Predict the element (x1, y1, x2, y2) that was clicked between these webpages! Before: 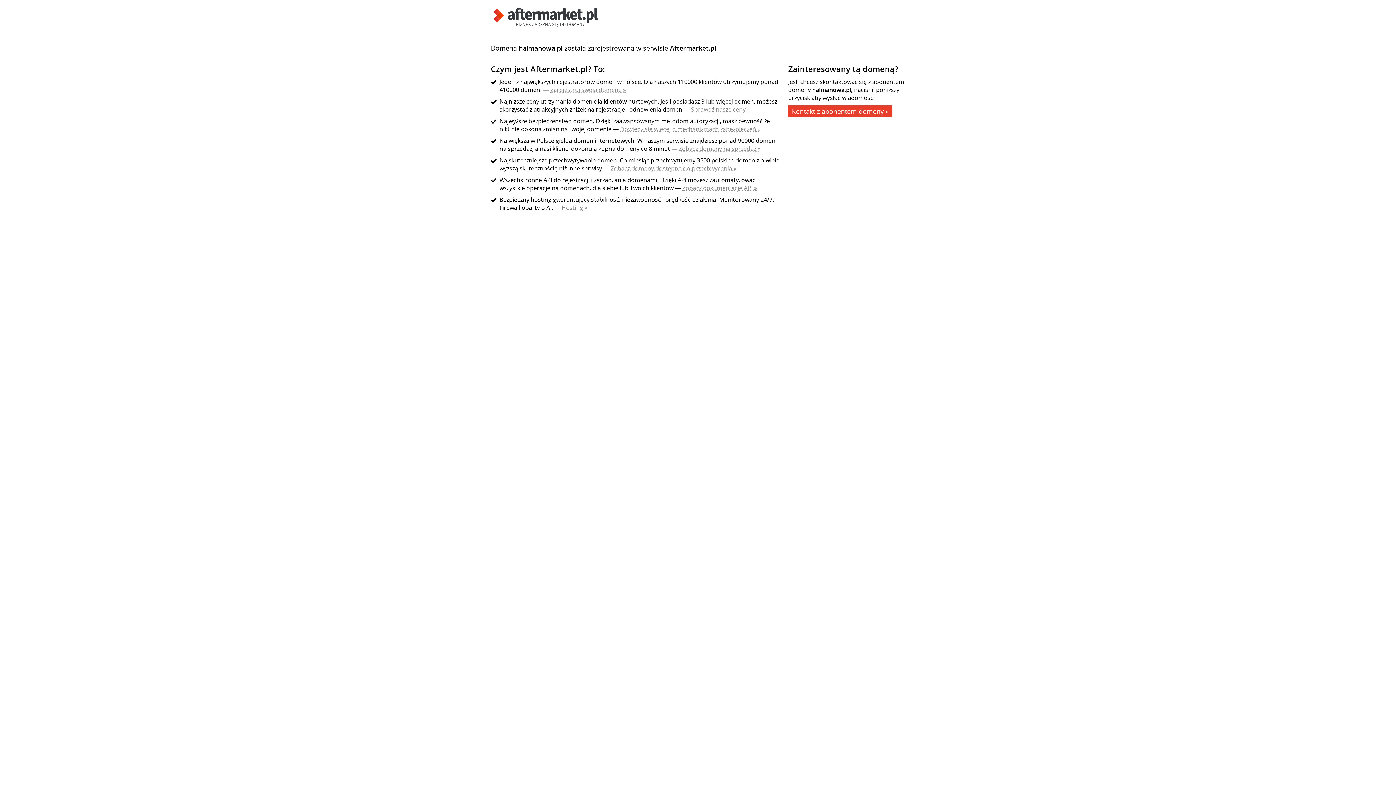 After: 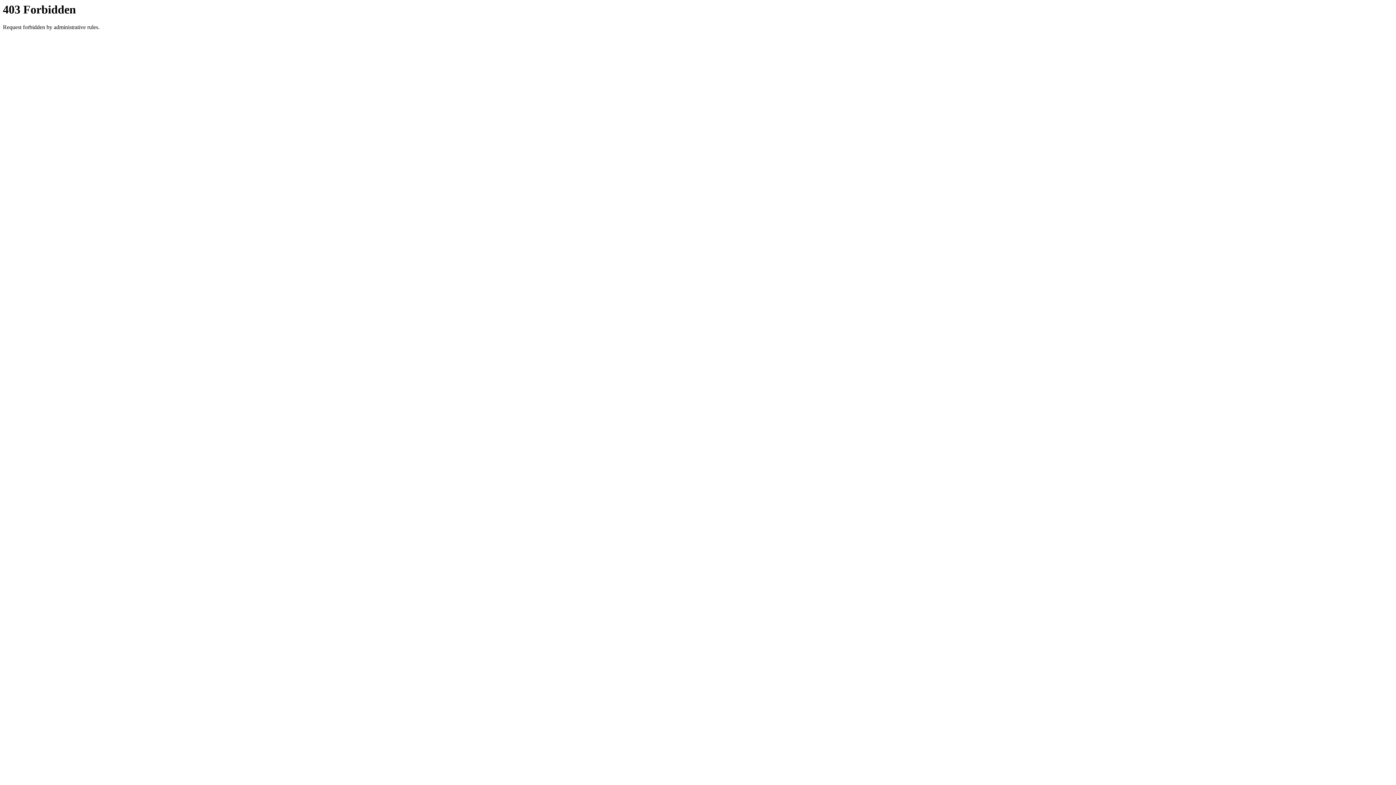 Action: bbox: (678, 144, 760, 152) label: Zobacz domeny na sprzedaż »